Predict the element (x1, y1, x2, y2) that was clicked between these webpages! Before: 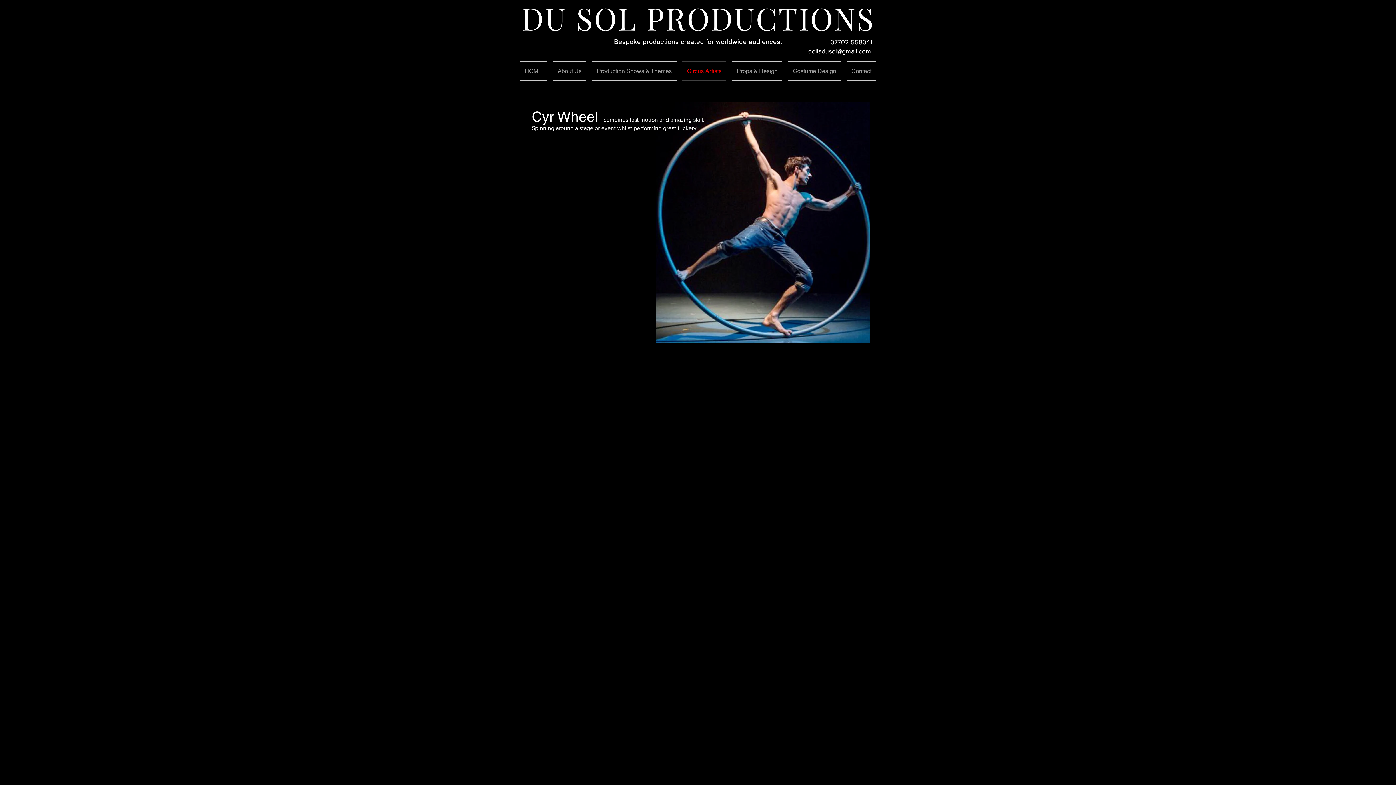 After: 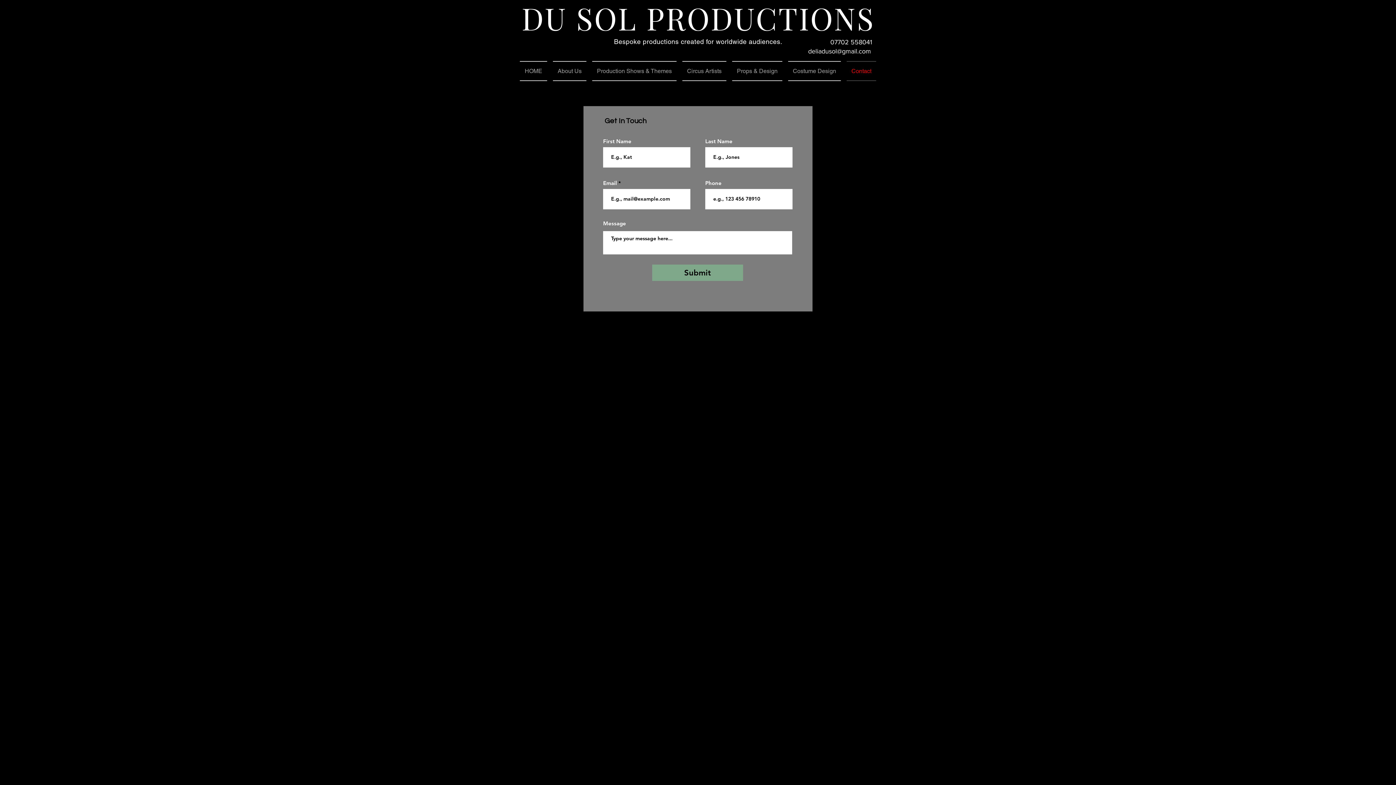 Action: bbox: (844, 61, 876, 81) label: Contact